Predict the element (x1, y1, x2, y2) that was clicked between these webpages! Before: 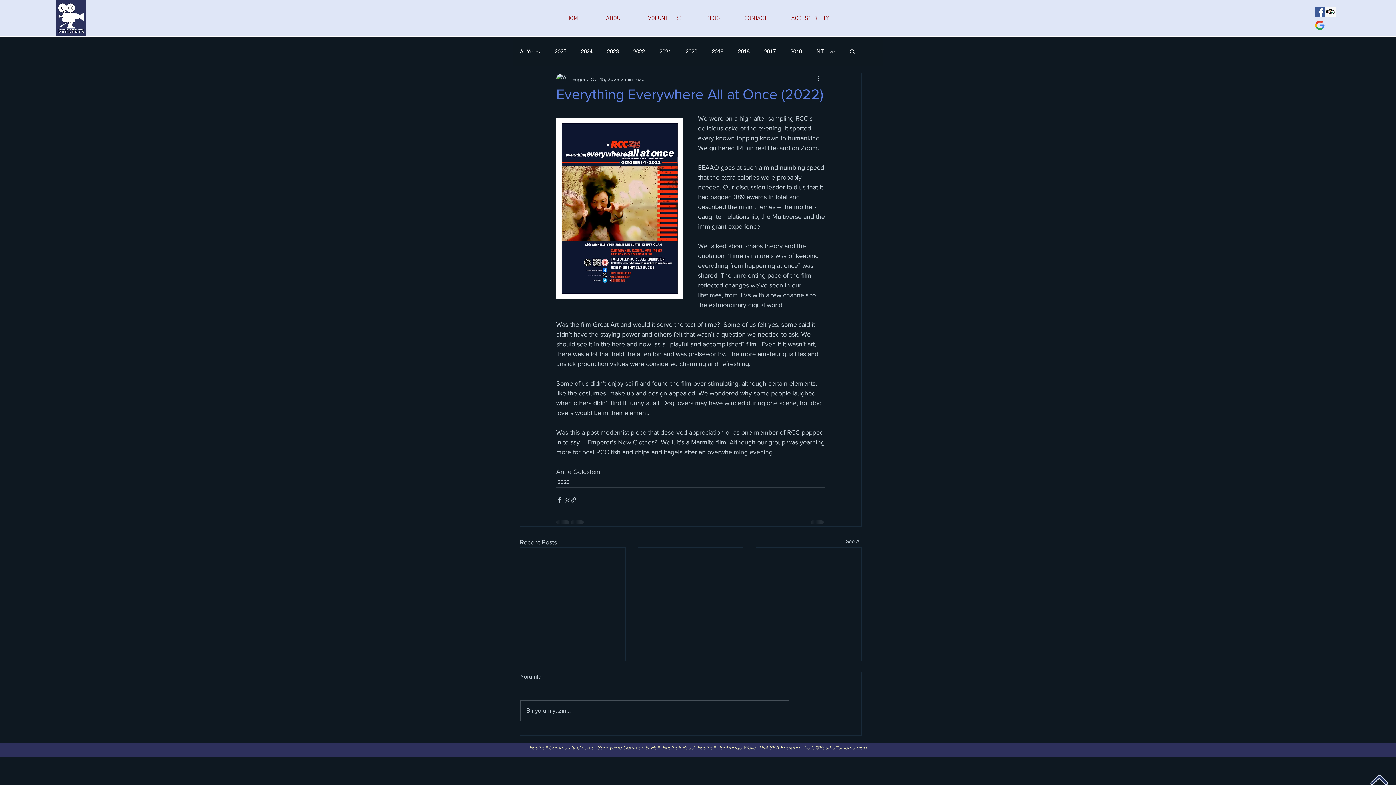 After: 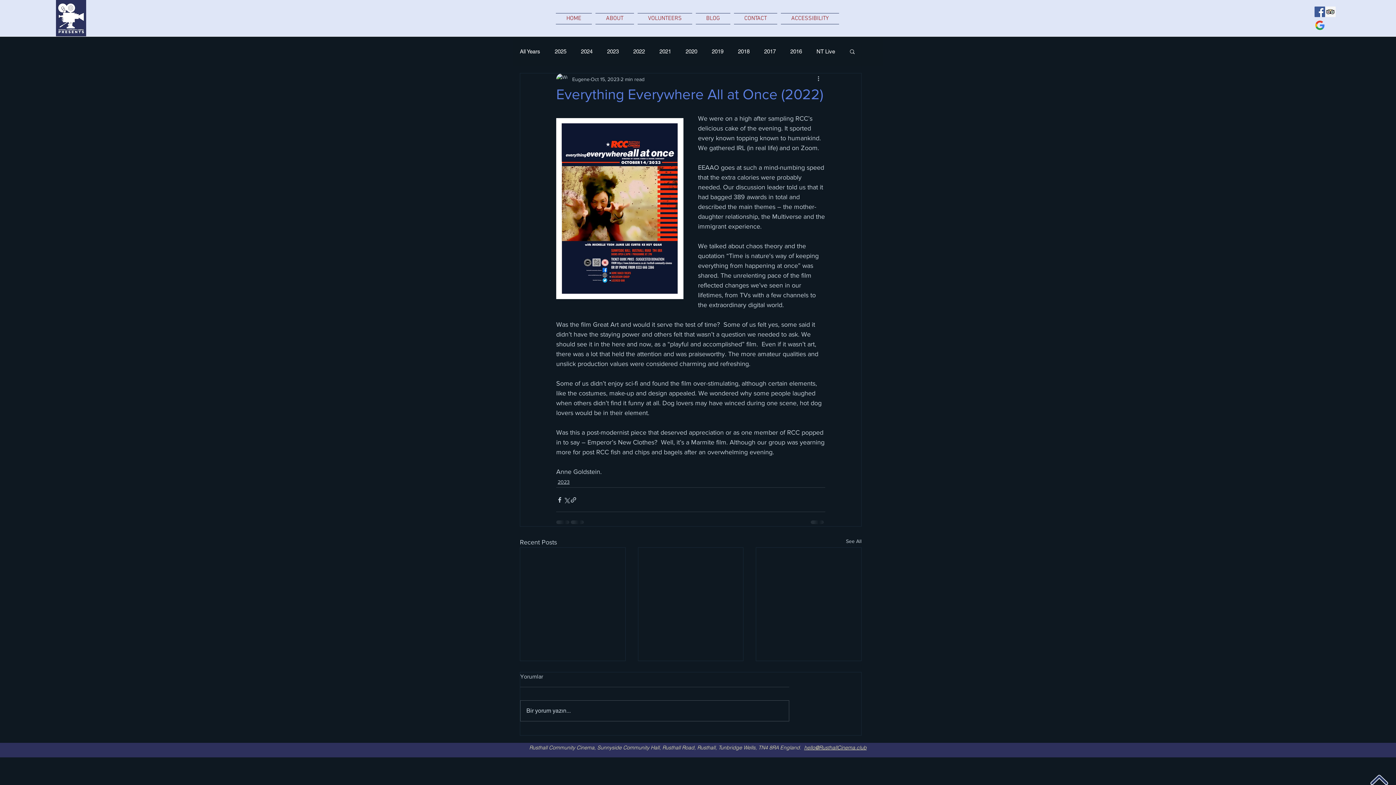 Action: bbox: (1314, 6, 1325, 17)